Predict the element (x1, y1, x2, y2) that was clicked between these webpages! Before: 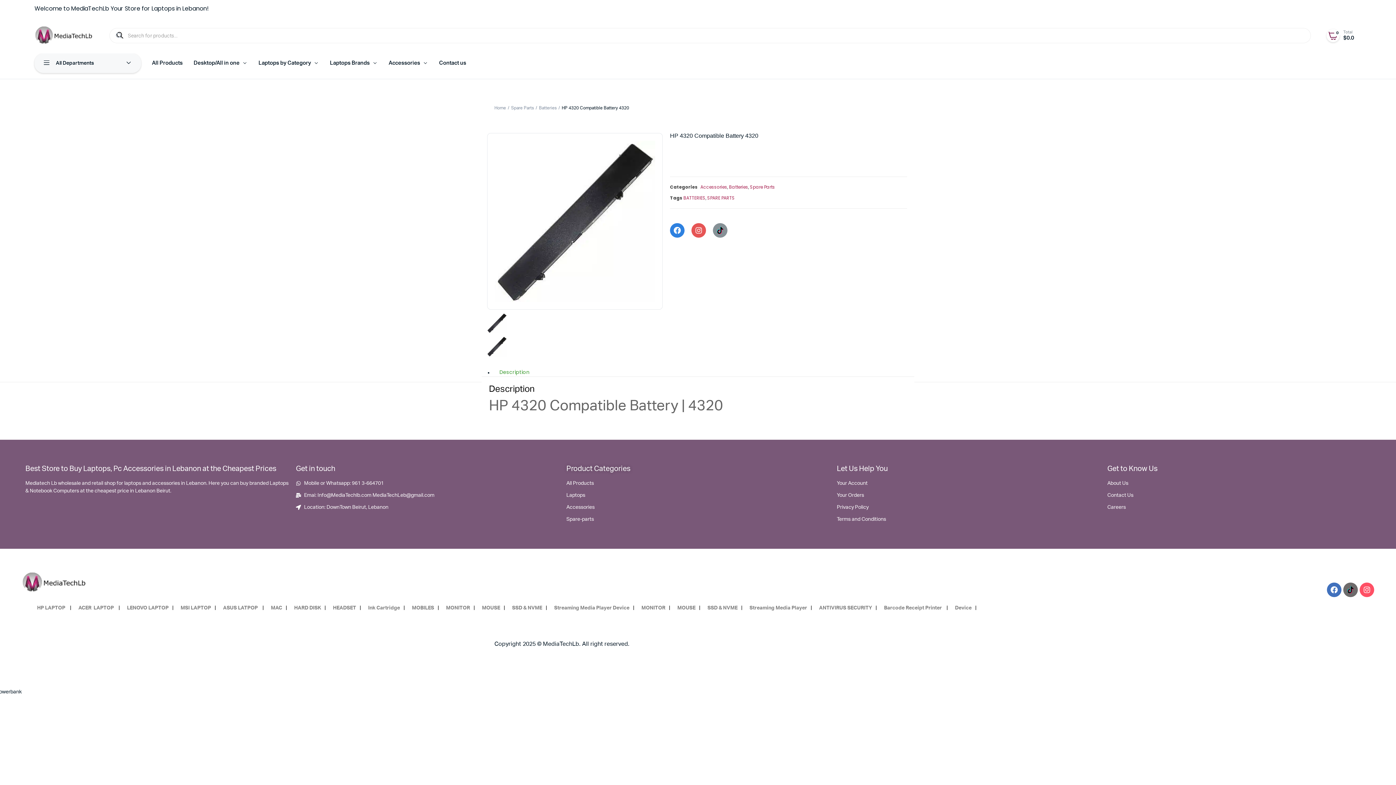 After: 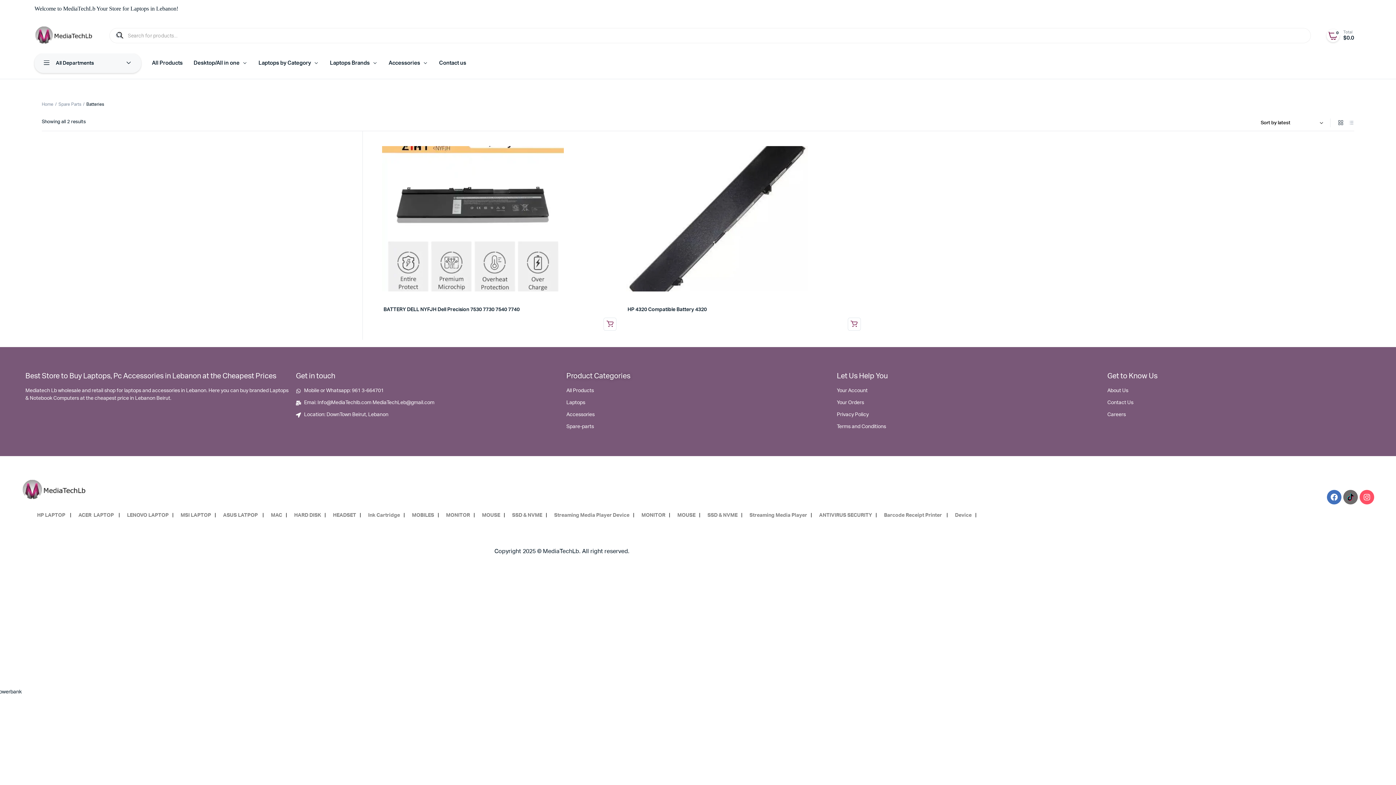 Action: label: Batteries bbox: (539, 105, 556, 110)